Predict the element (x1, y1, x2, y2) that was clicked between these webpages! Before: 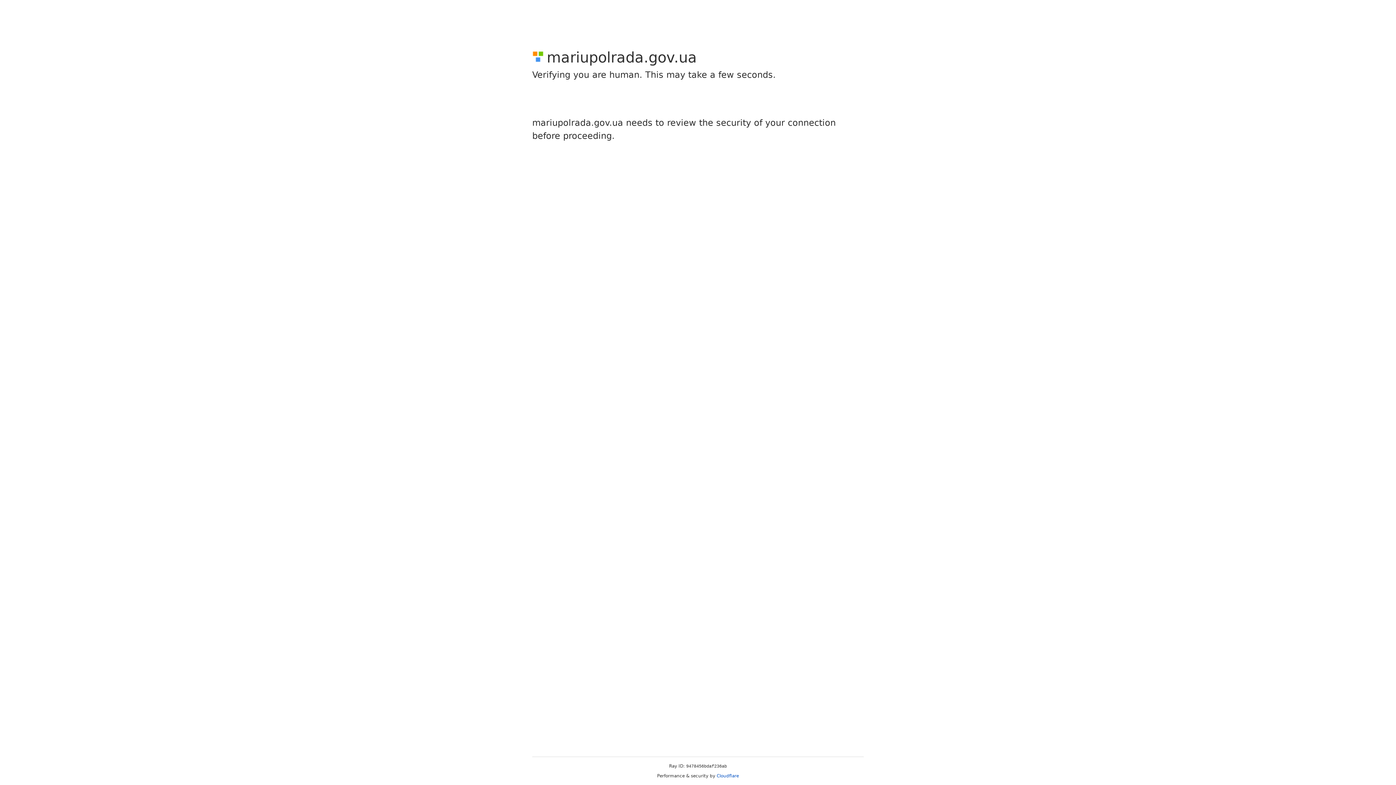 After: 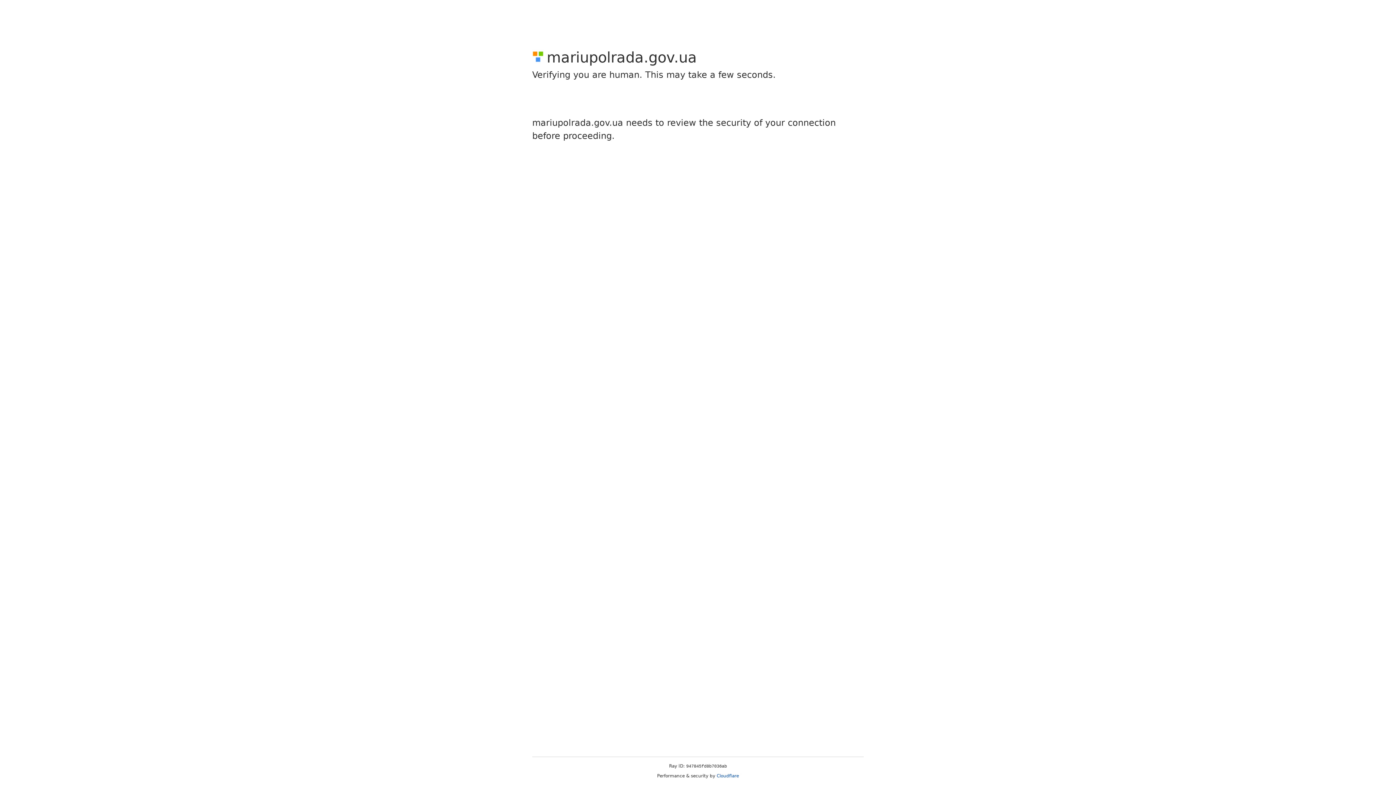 Action: label: Cloudflare bbox: (716, 773, 739, 778)